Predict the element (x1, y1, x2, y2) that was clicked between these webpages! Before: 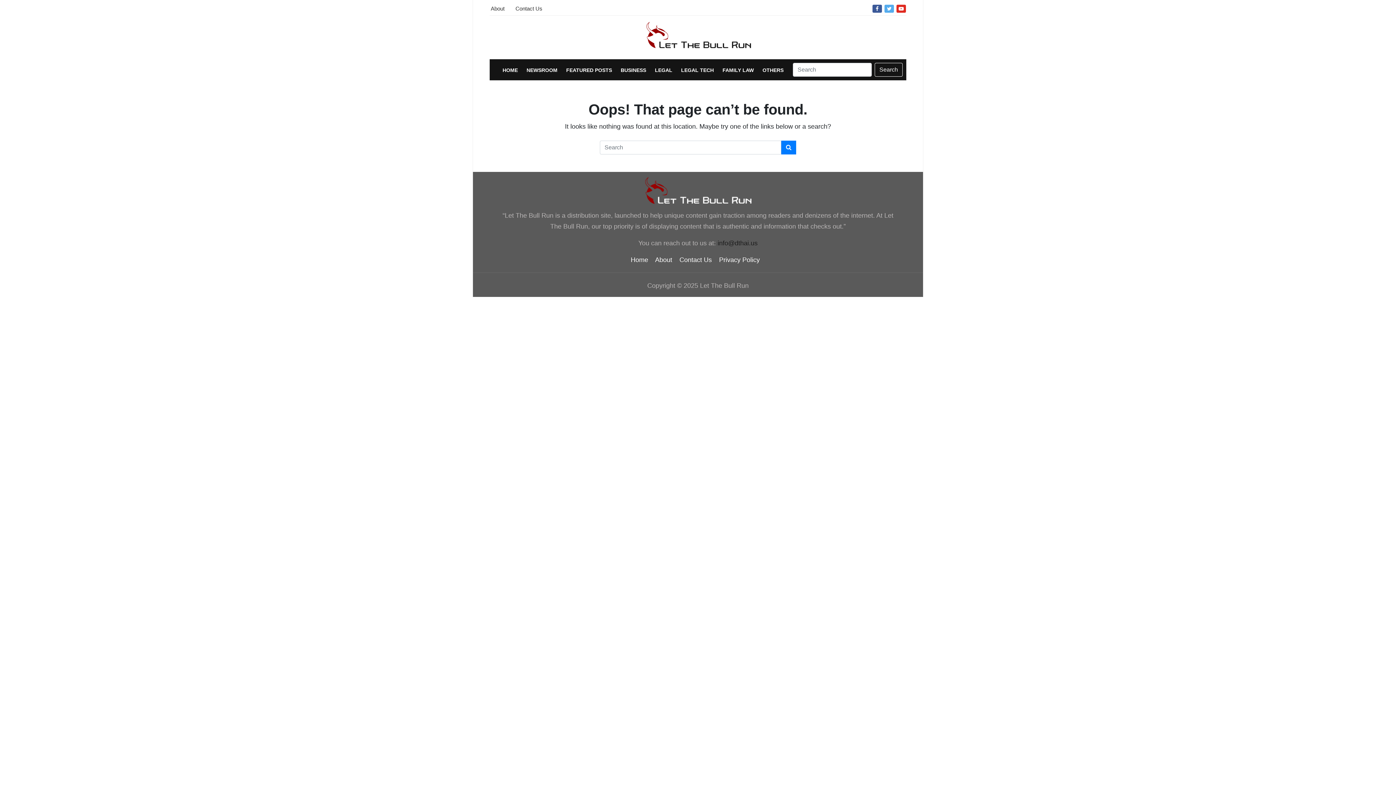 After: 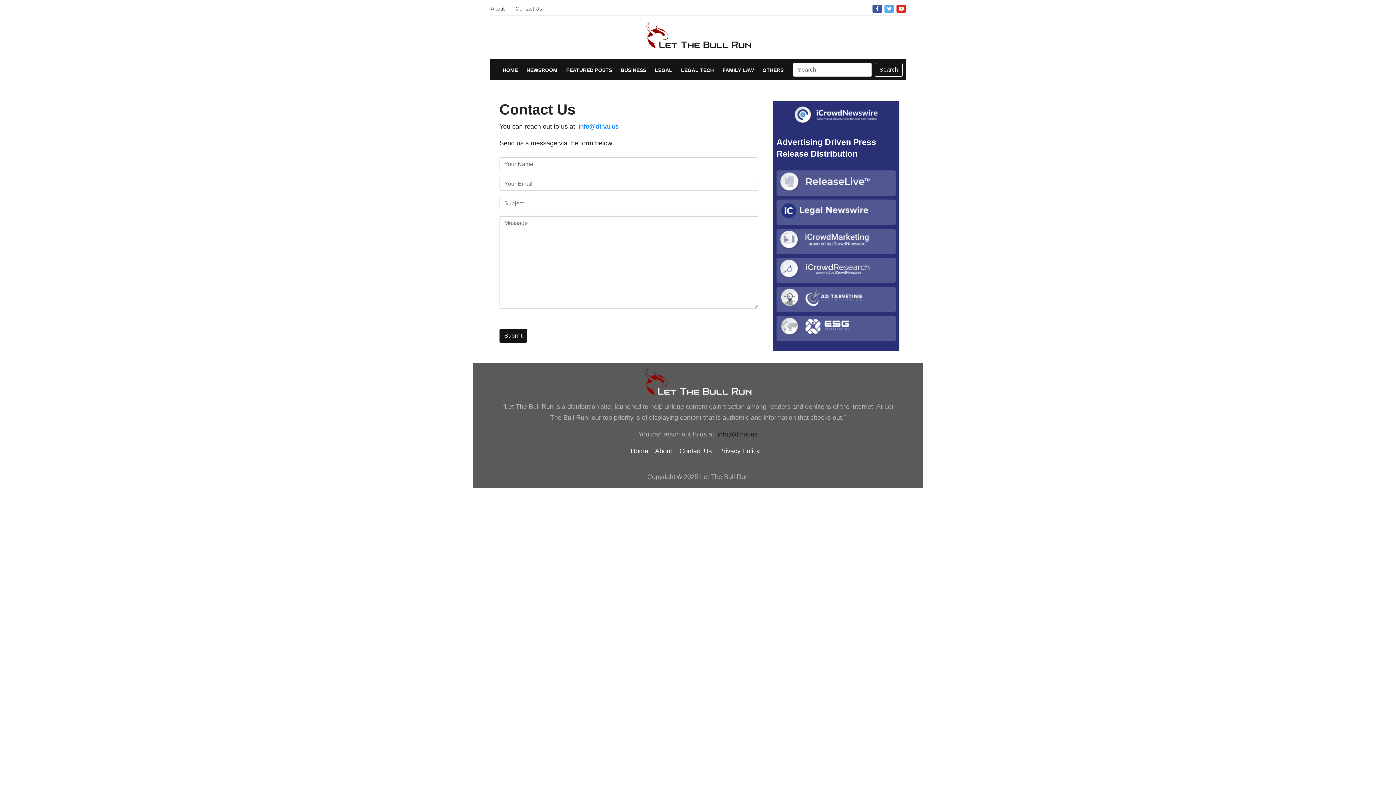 Action: label: Contact Us bbox: (515, 2, 542, 13)